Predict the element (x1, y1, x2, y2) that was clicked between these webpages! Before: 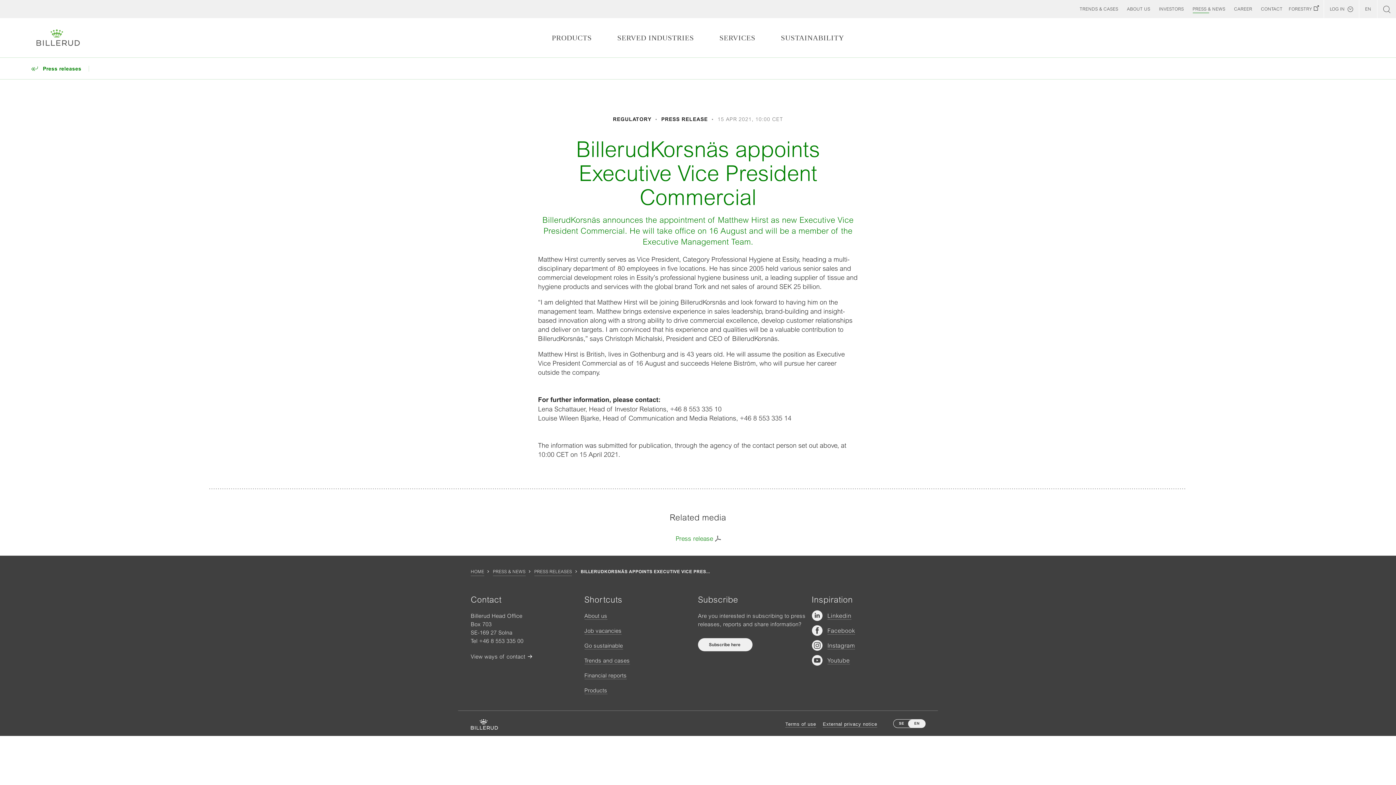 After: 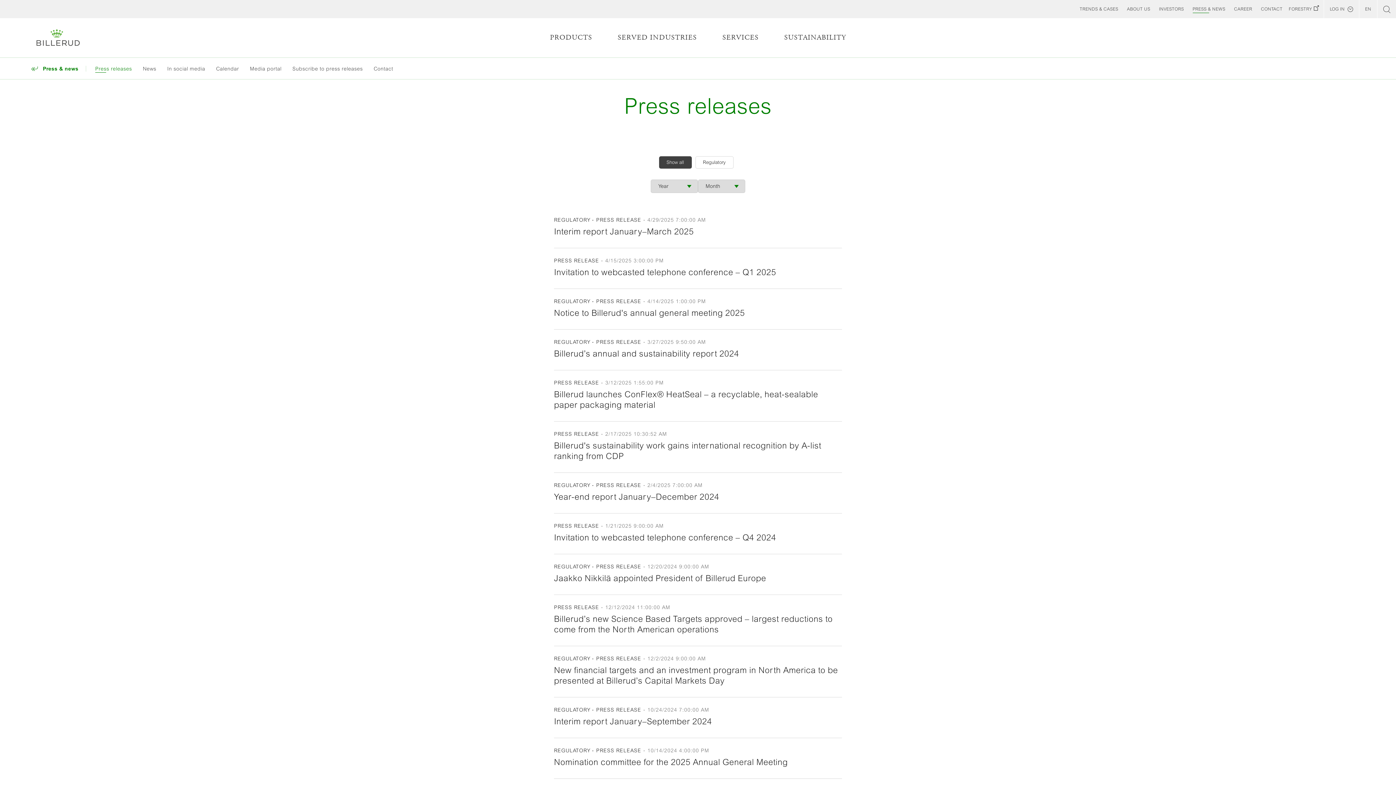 Action: bbox: (28, 65, 42, 71)